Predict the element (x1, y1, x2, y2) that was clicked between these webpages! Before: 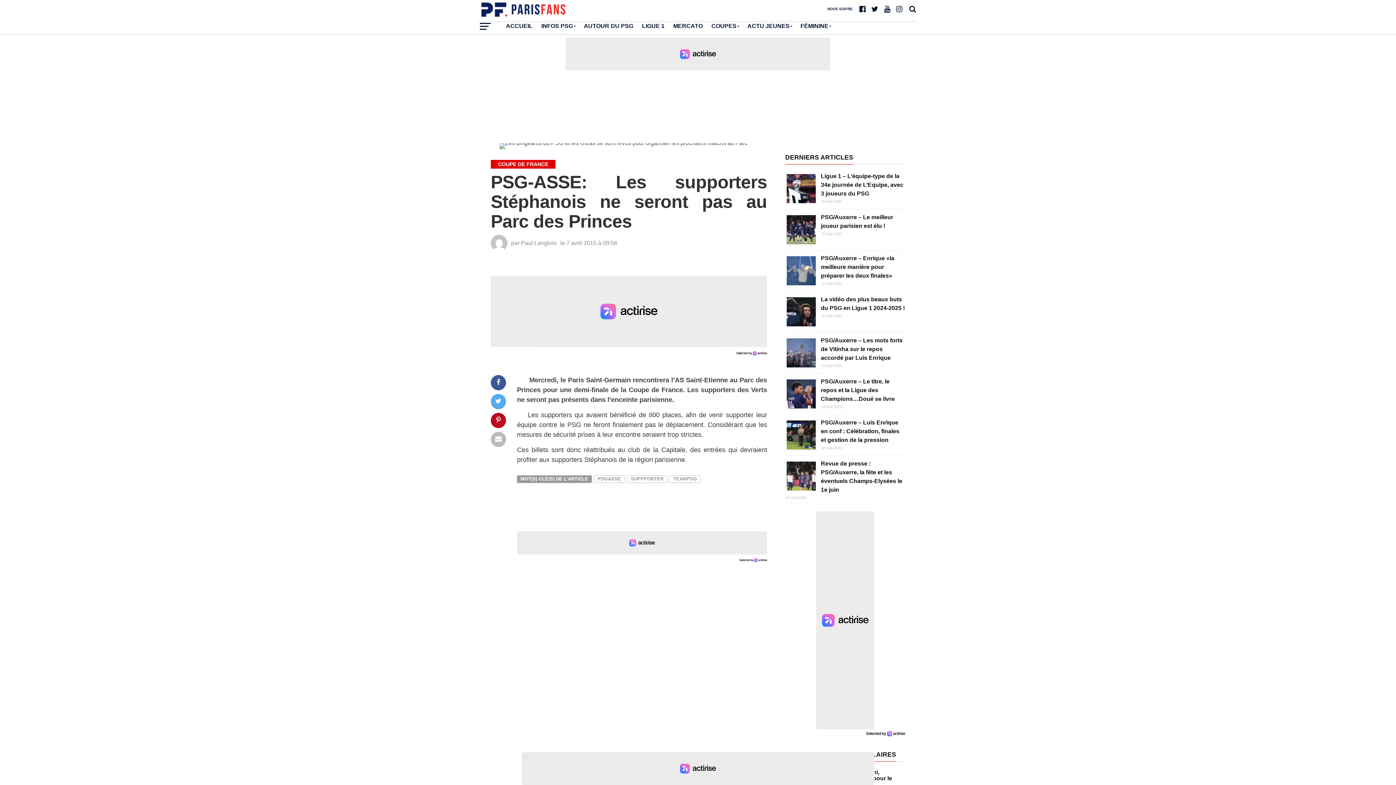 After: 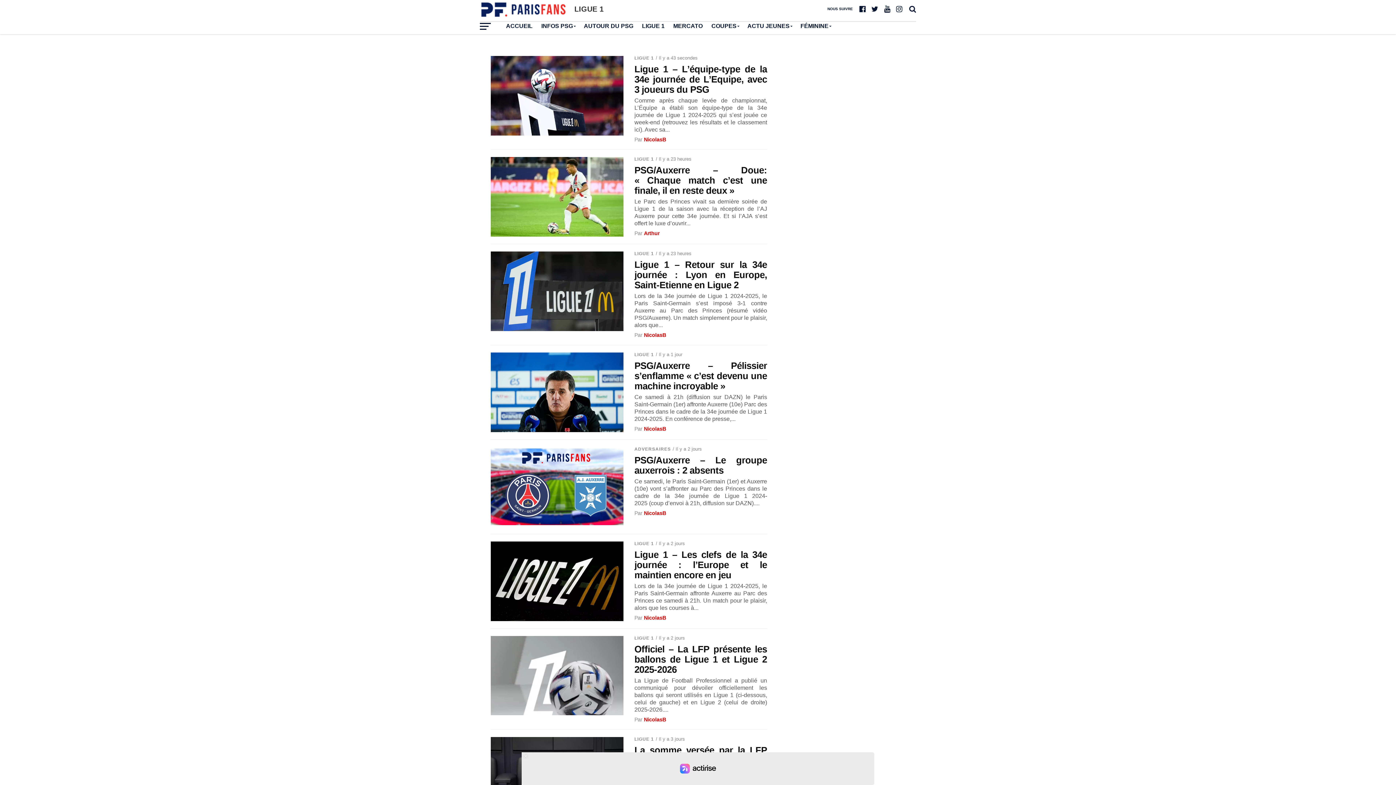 Action: bbox: (637, 18, 669, 34) label: LIGUE 1